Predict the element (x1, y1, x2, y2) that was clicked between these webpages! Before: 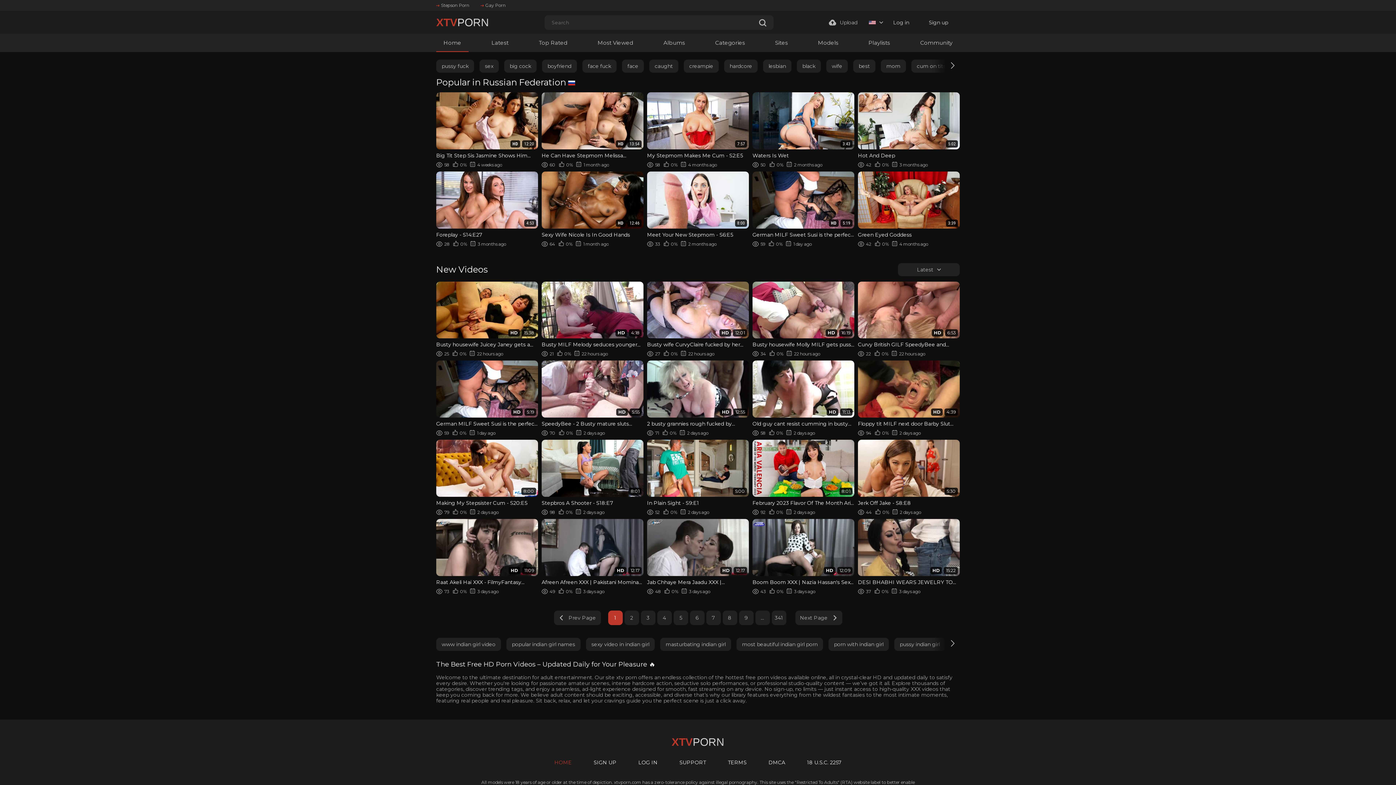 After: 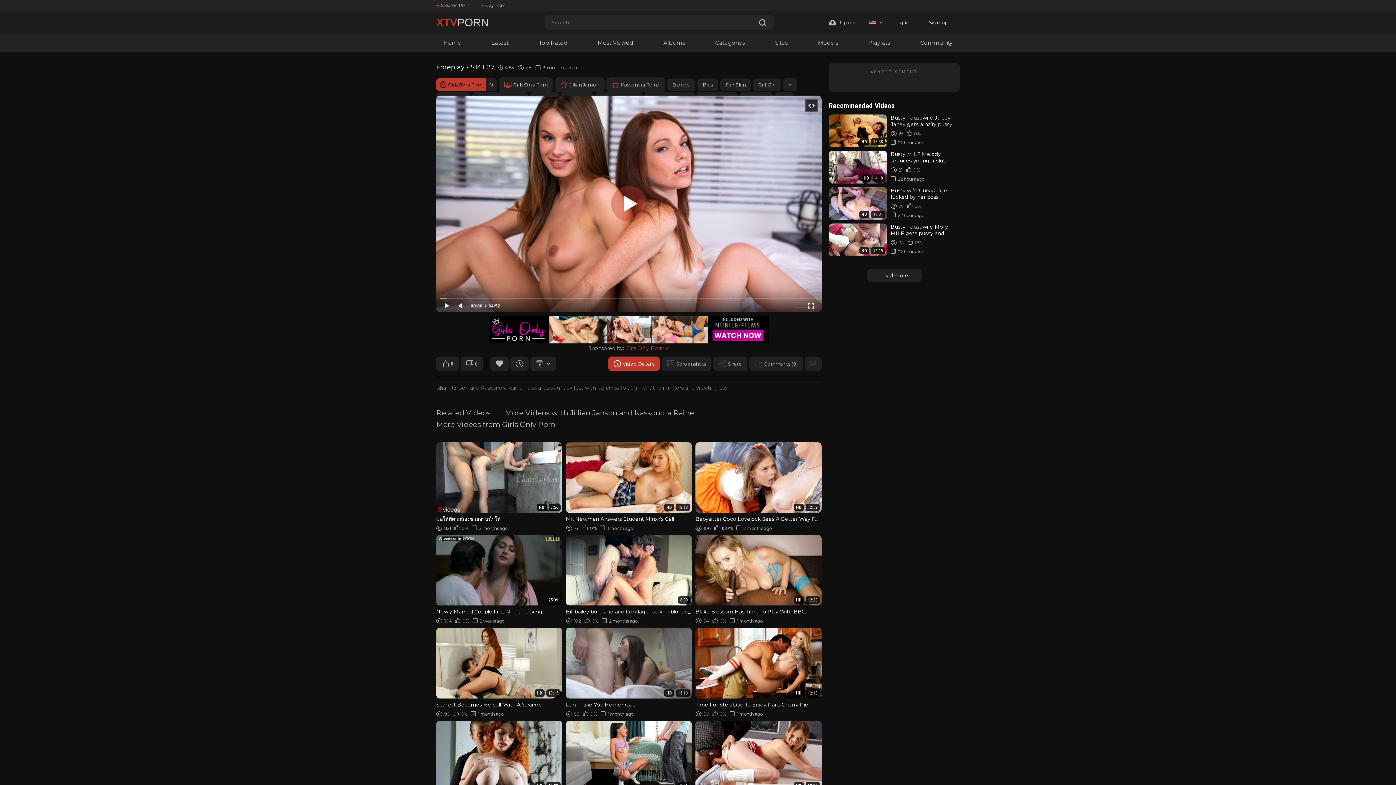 Action: bbox: (436, 171, 538, 247) label: 4:53
Foreplay - S14:E27
28
0%
3 months ago